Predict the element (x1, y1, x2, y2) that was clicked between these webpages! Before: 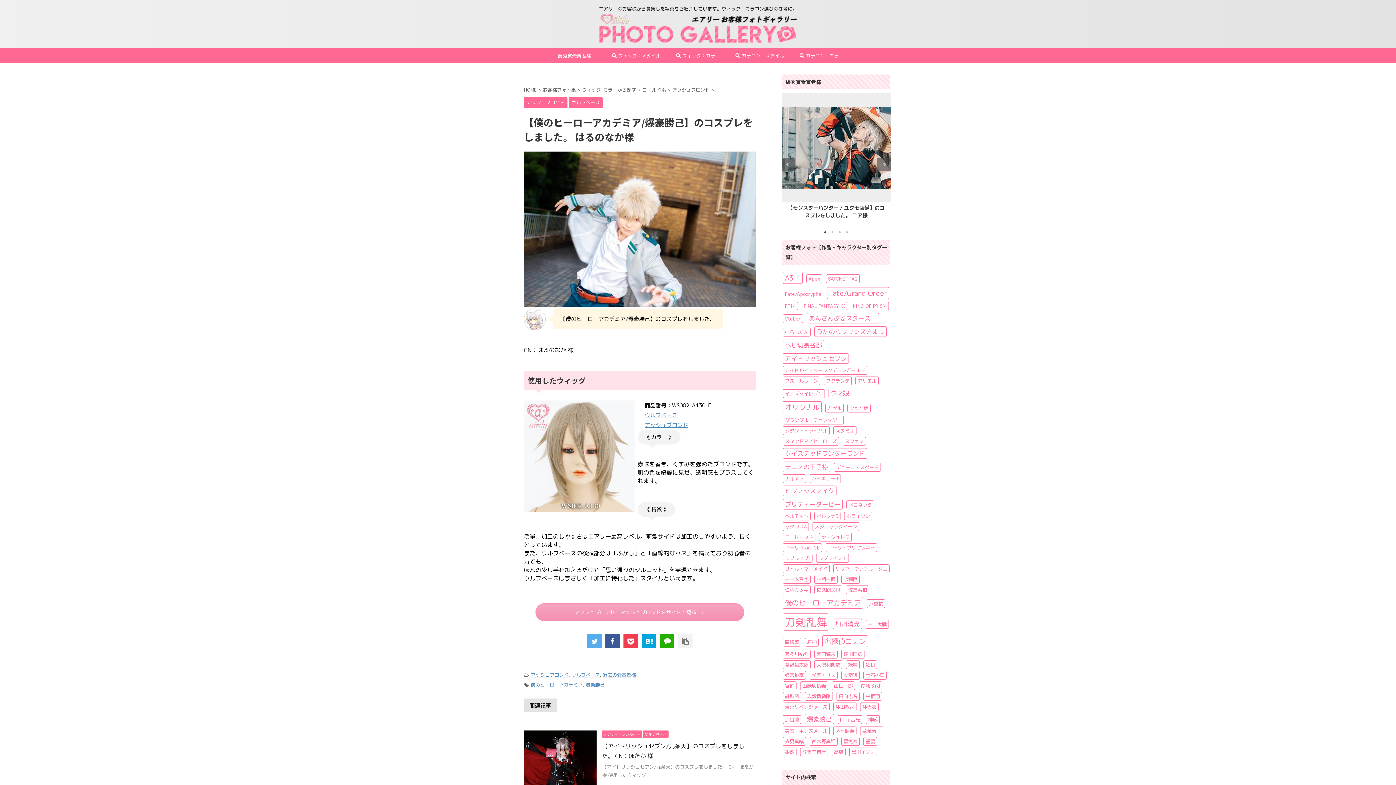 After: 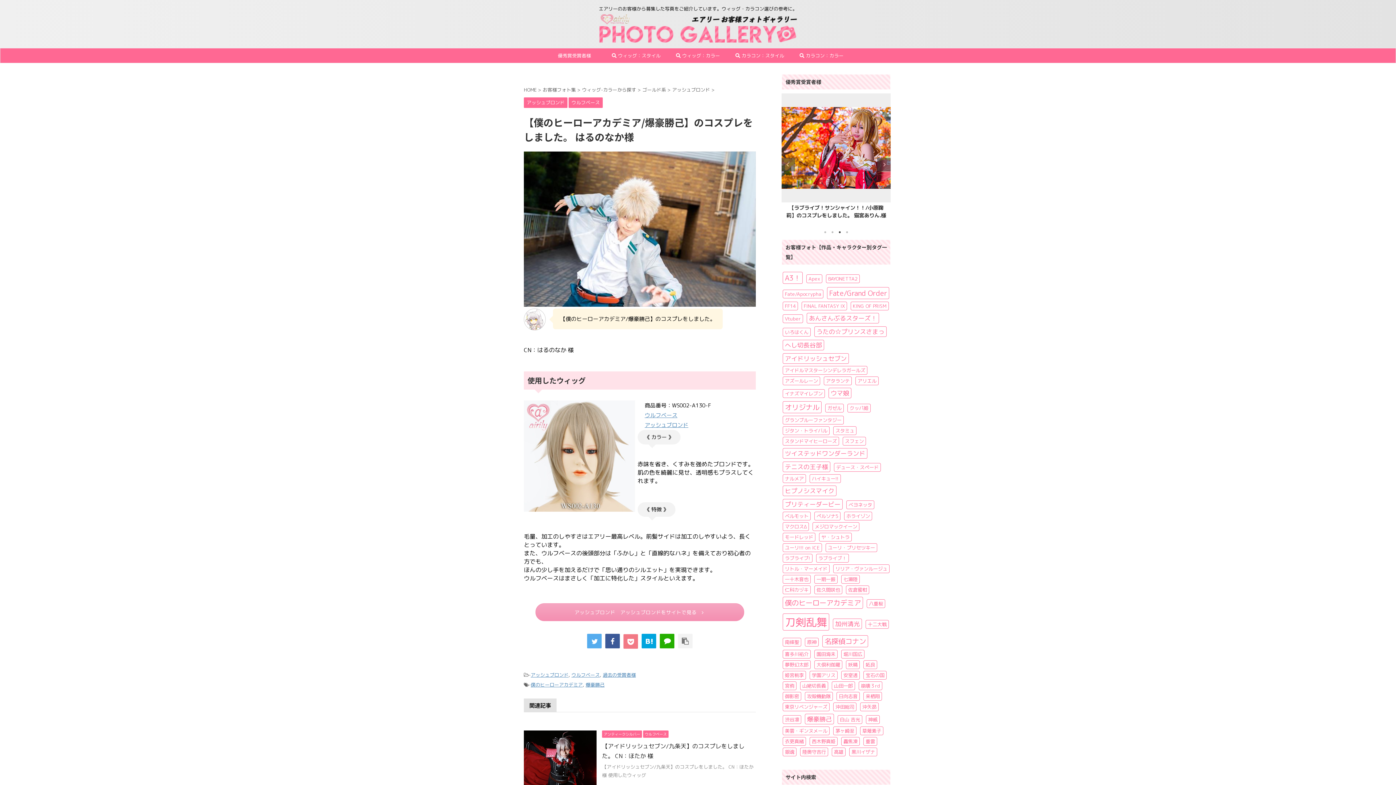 Action: bbox: (623, 634, 638, 648)